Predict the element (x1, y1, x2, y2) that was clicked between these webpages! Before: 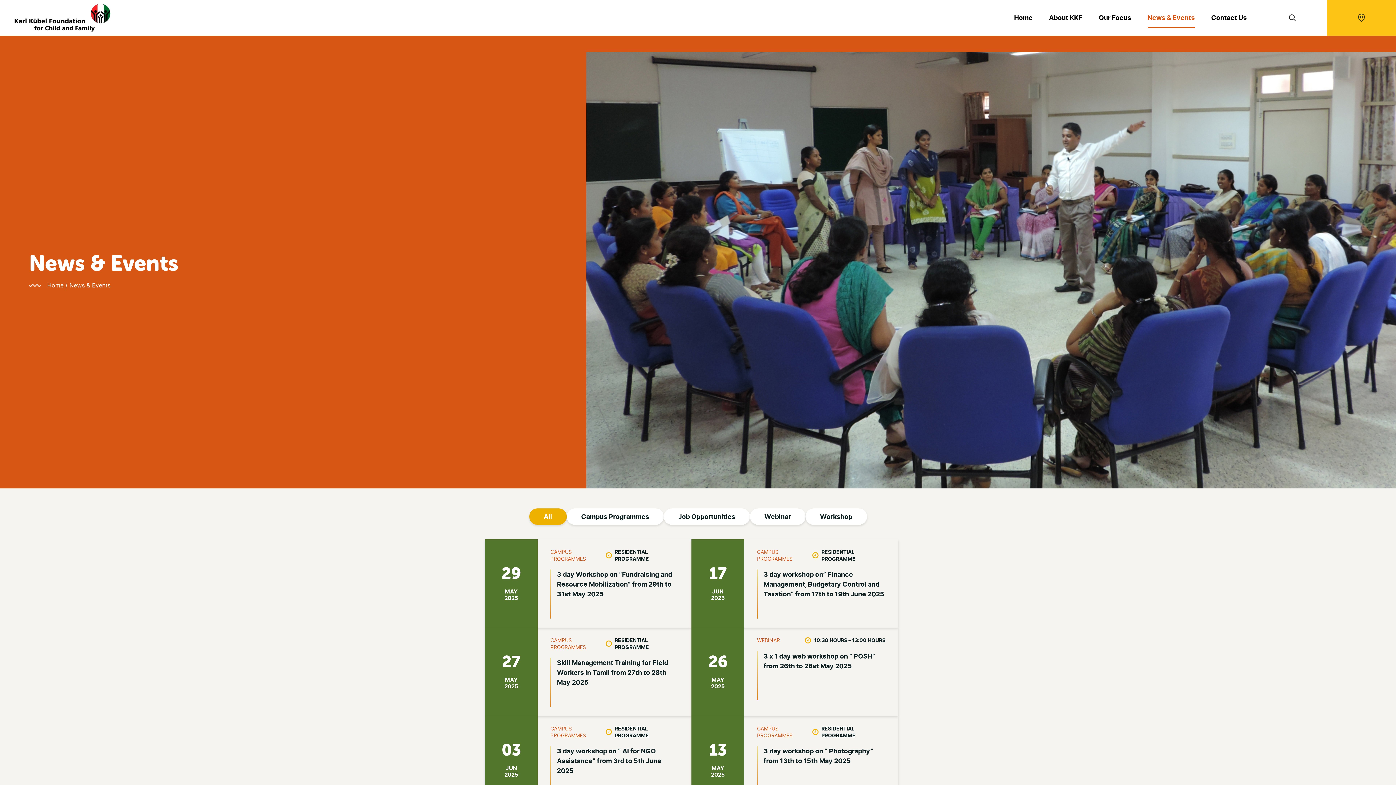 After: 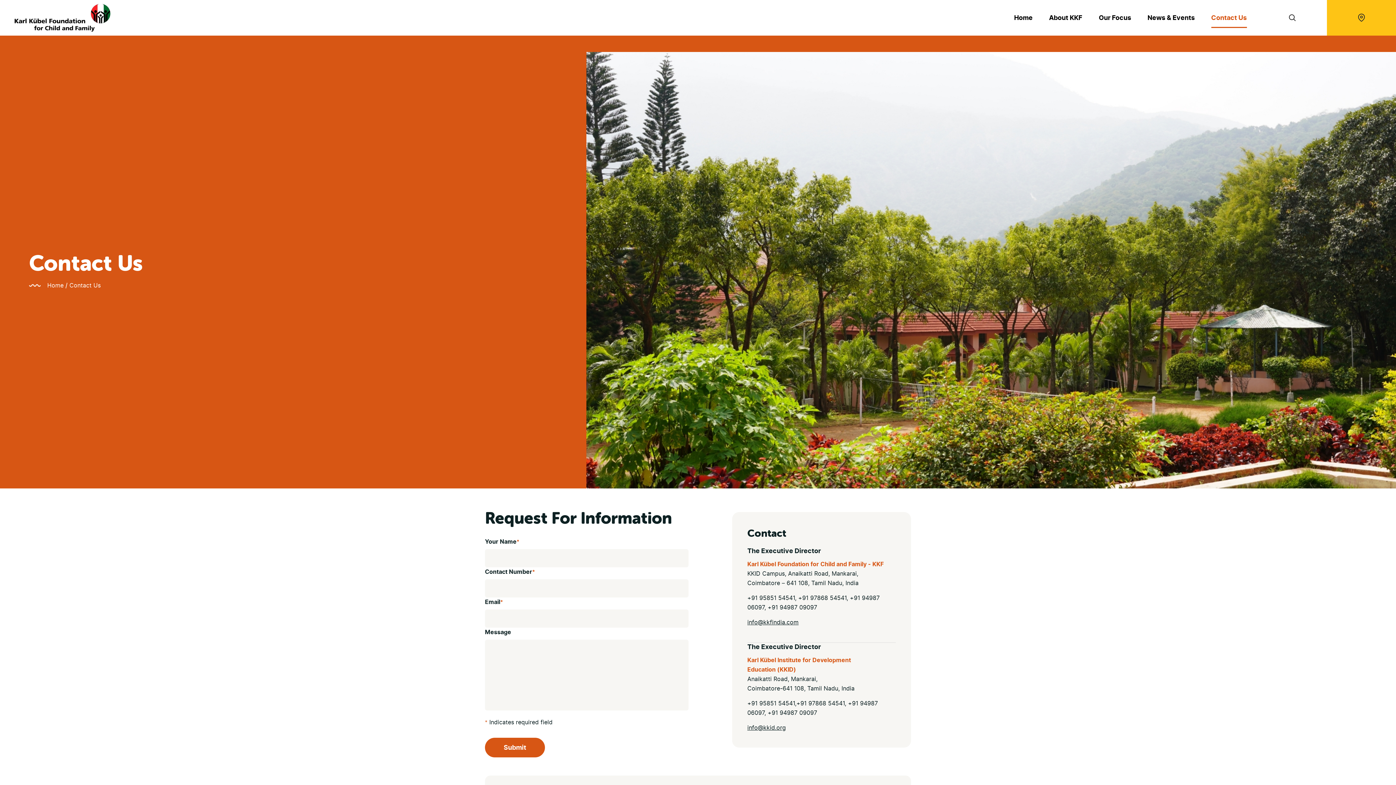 Action: bbox: (1211, 12, 1247, 23) label: Contact Us